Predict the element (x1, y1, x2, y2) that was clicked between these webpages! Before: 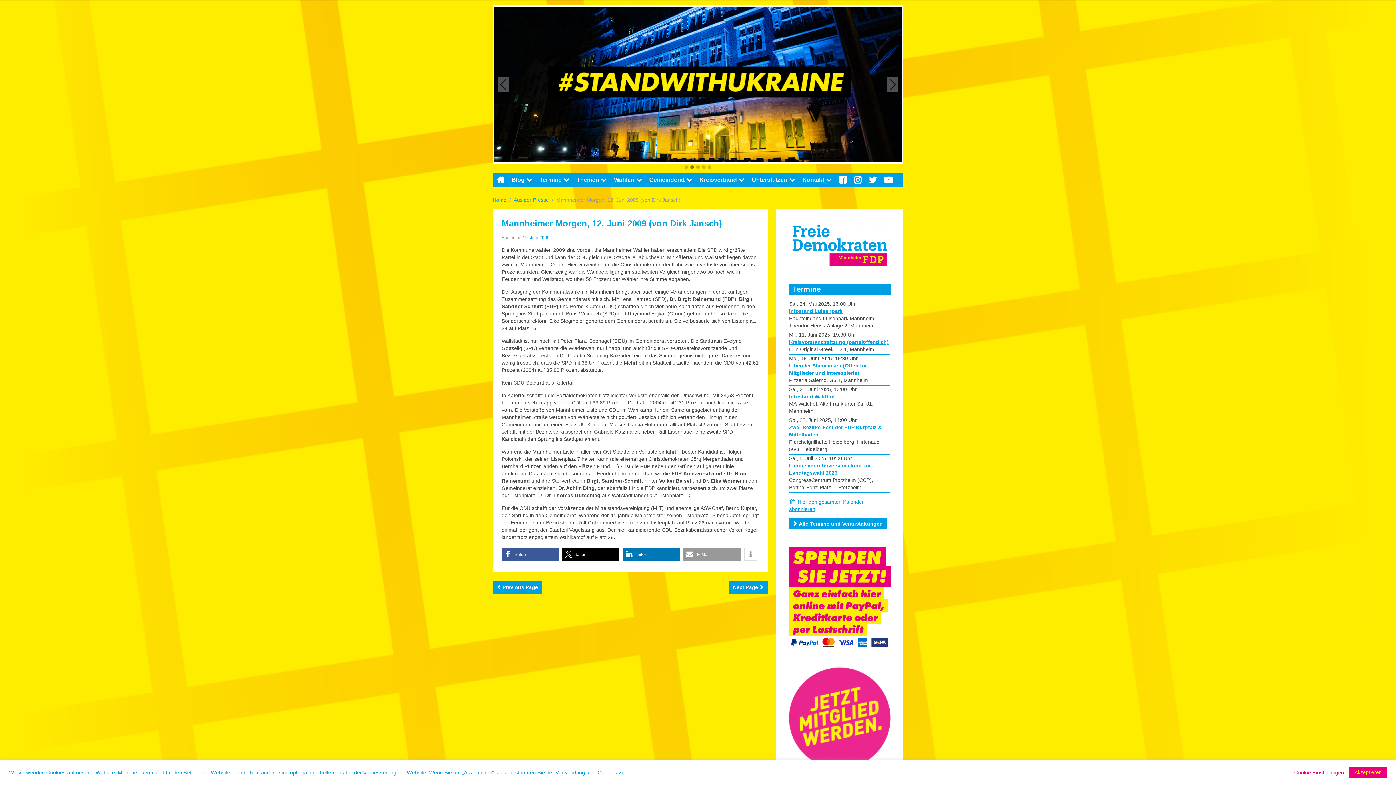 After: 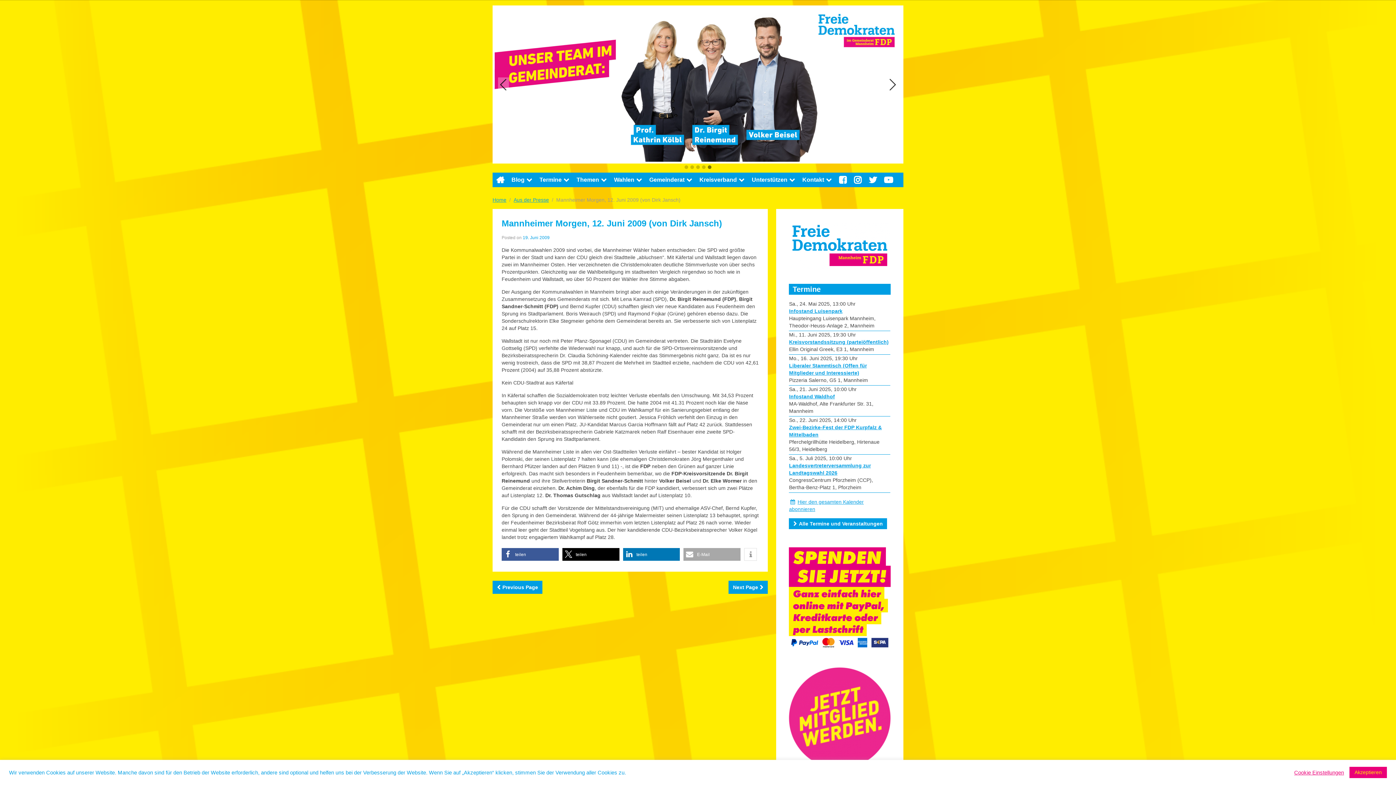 Action: label: Per E-Mail versenden bbox: (683, 548, 740, 561)